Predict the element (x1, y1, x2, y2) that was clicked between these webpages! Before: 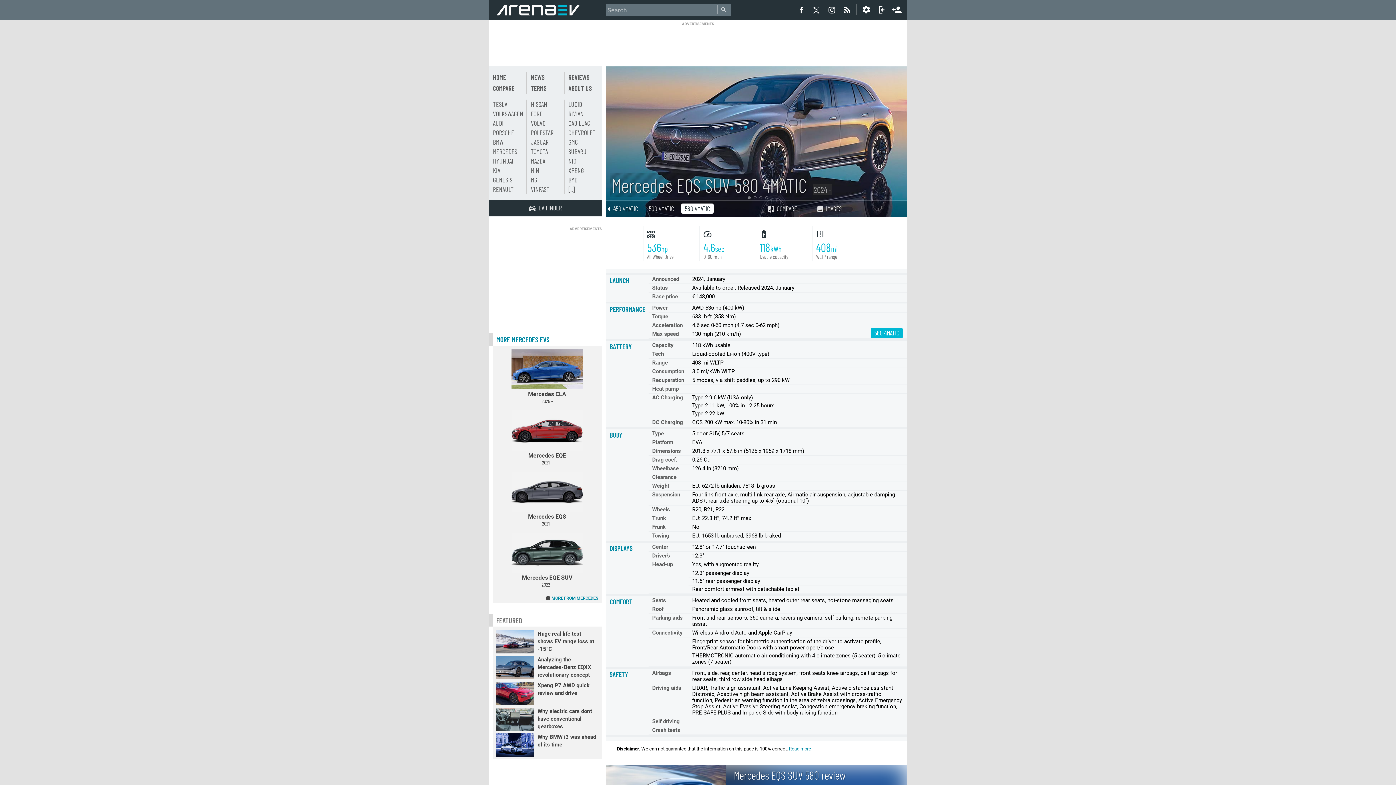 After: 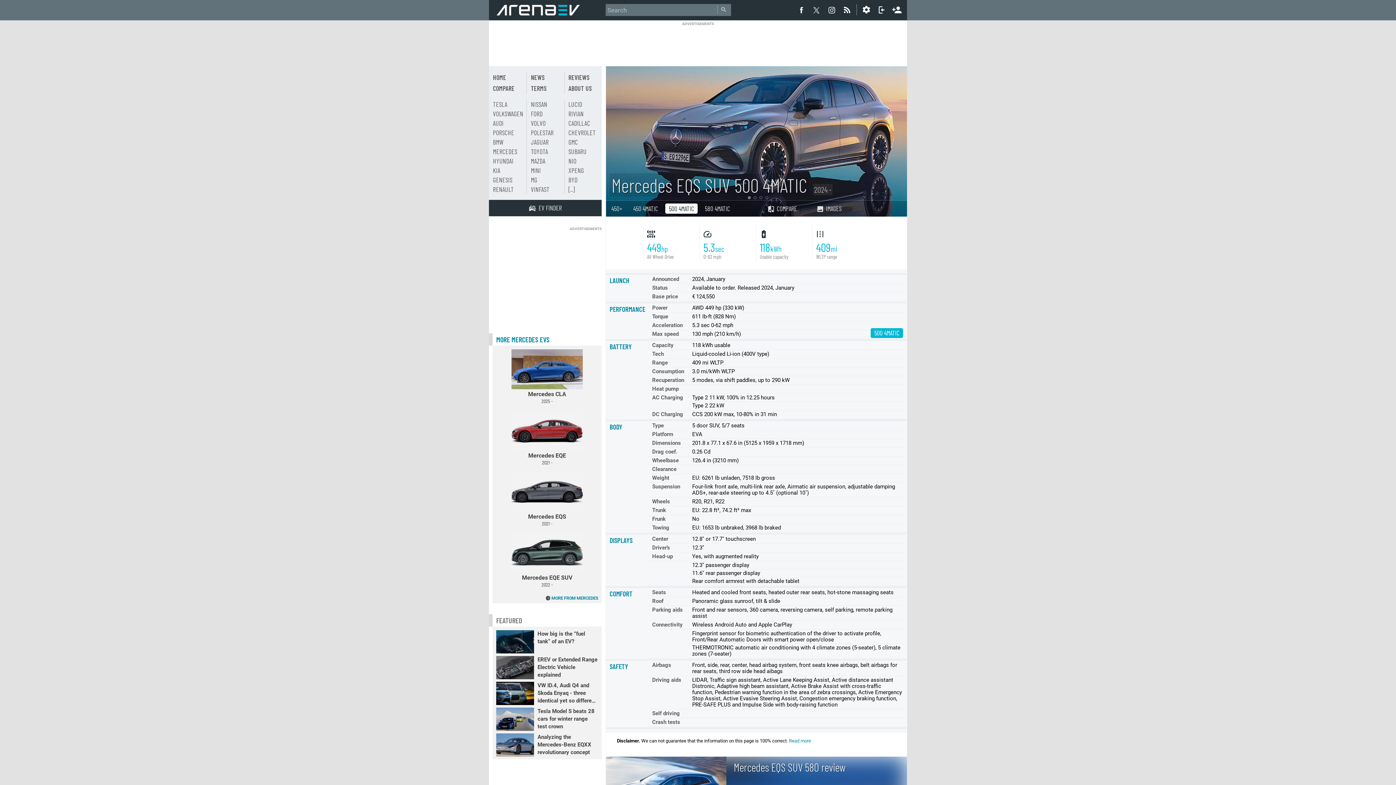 Action: bbox: (645, 200, 677, 216) label: 500 4MATIC